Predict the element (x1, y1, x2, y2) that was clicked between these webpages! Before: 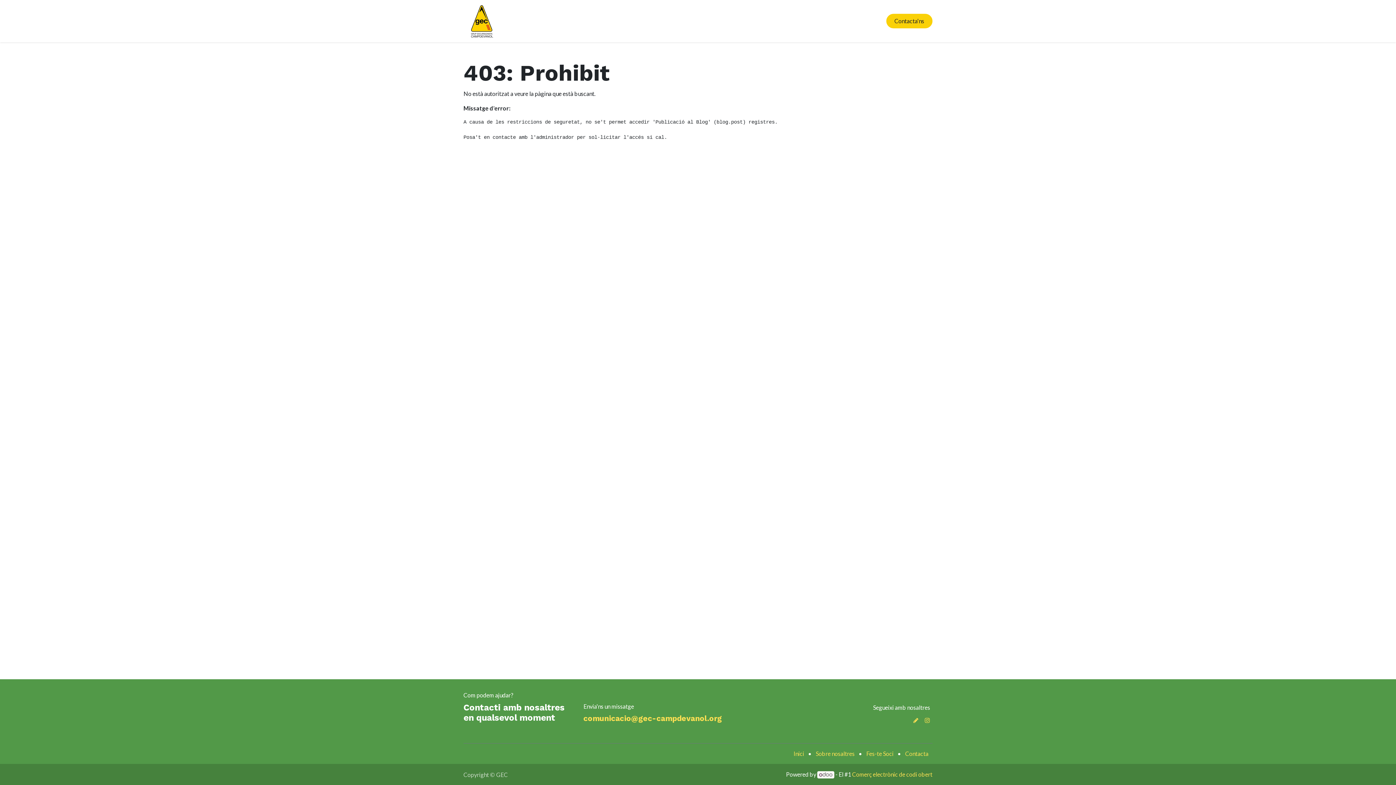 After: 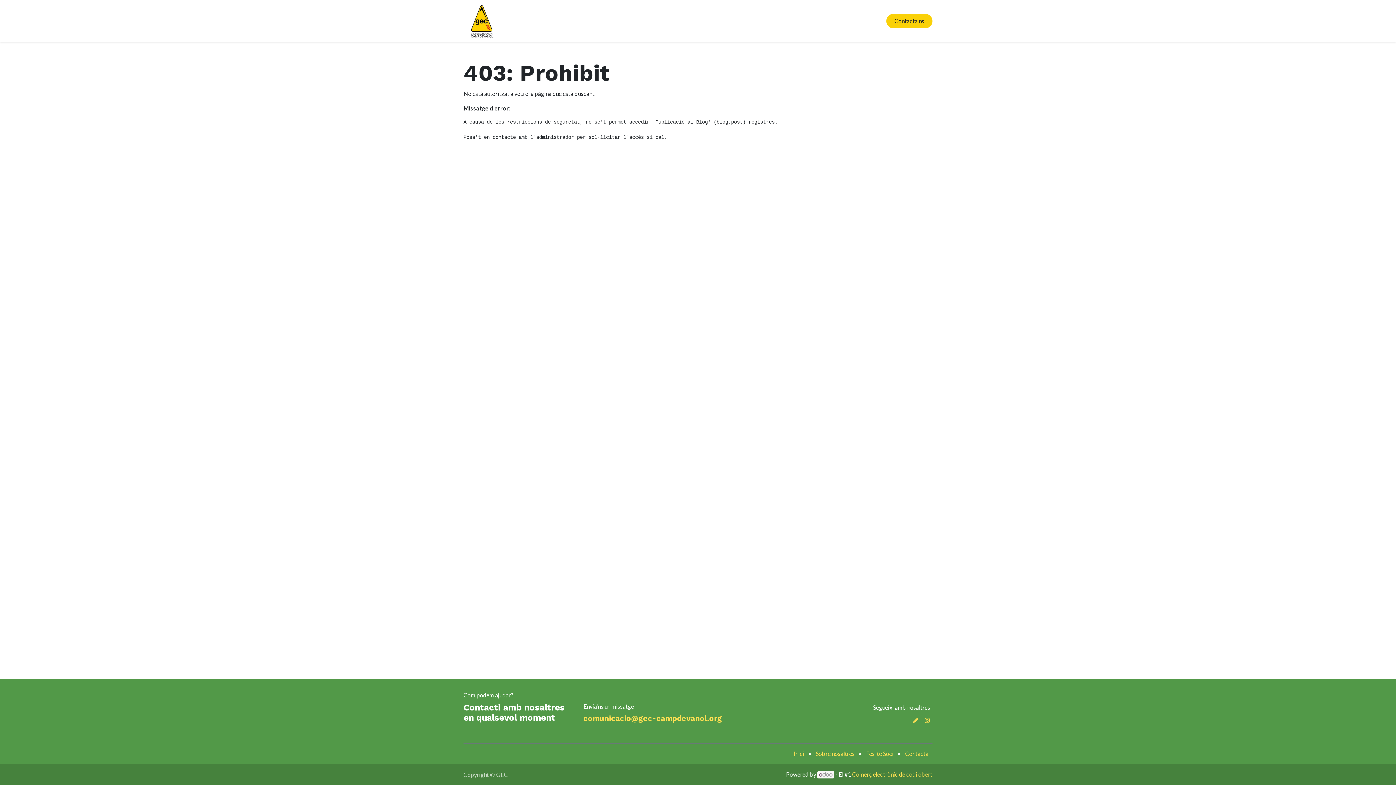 Action: bbox: (817, 771, 834, 778)